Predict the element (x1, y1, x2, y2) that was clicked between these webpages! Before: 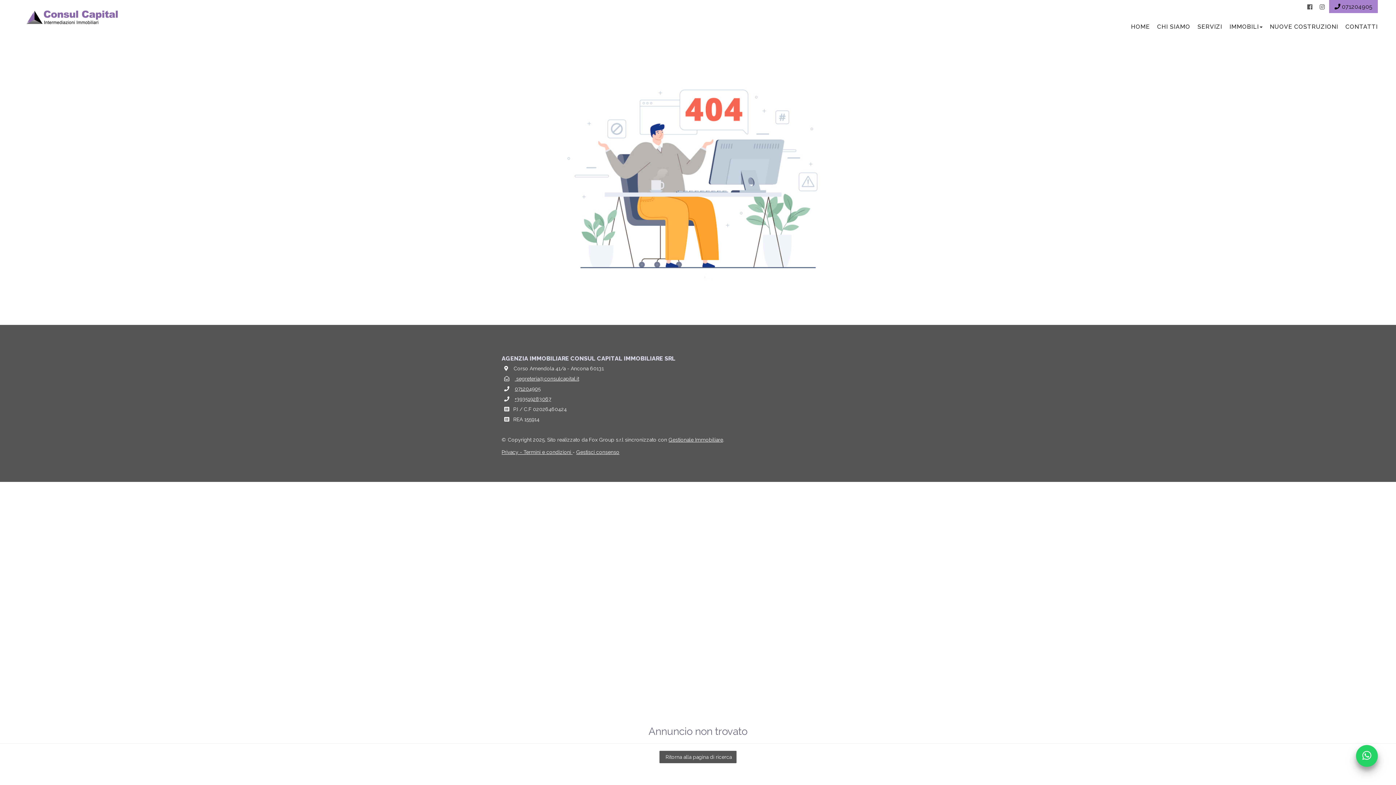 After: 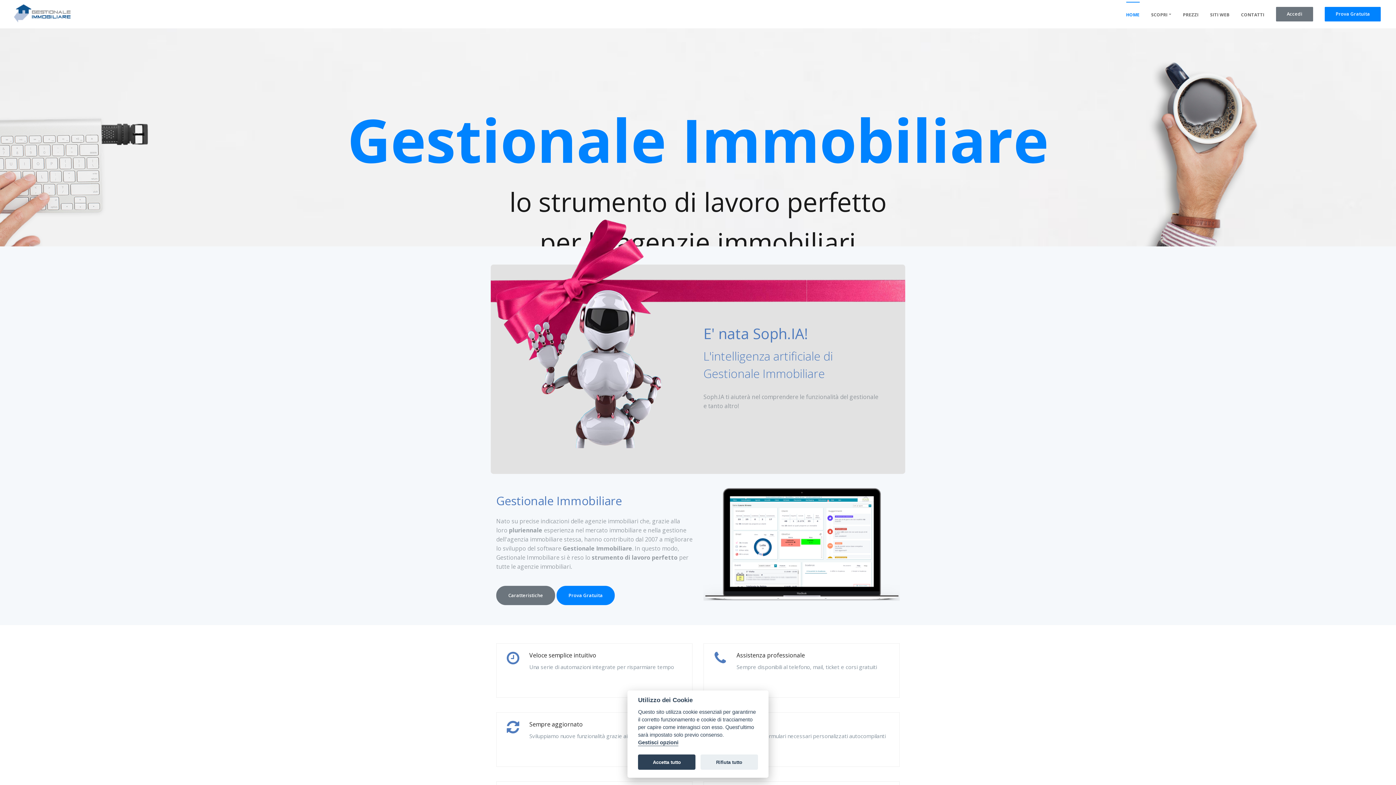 Action: bbox: (668, 437, 723, 443) label: Gestionale Immobiliare